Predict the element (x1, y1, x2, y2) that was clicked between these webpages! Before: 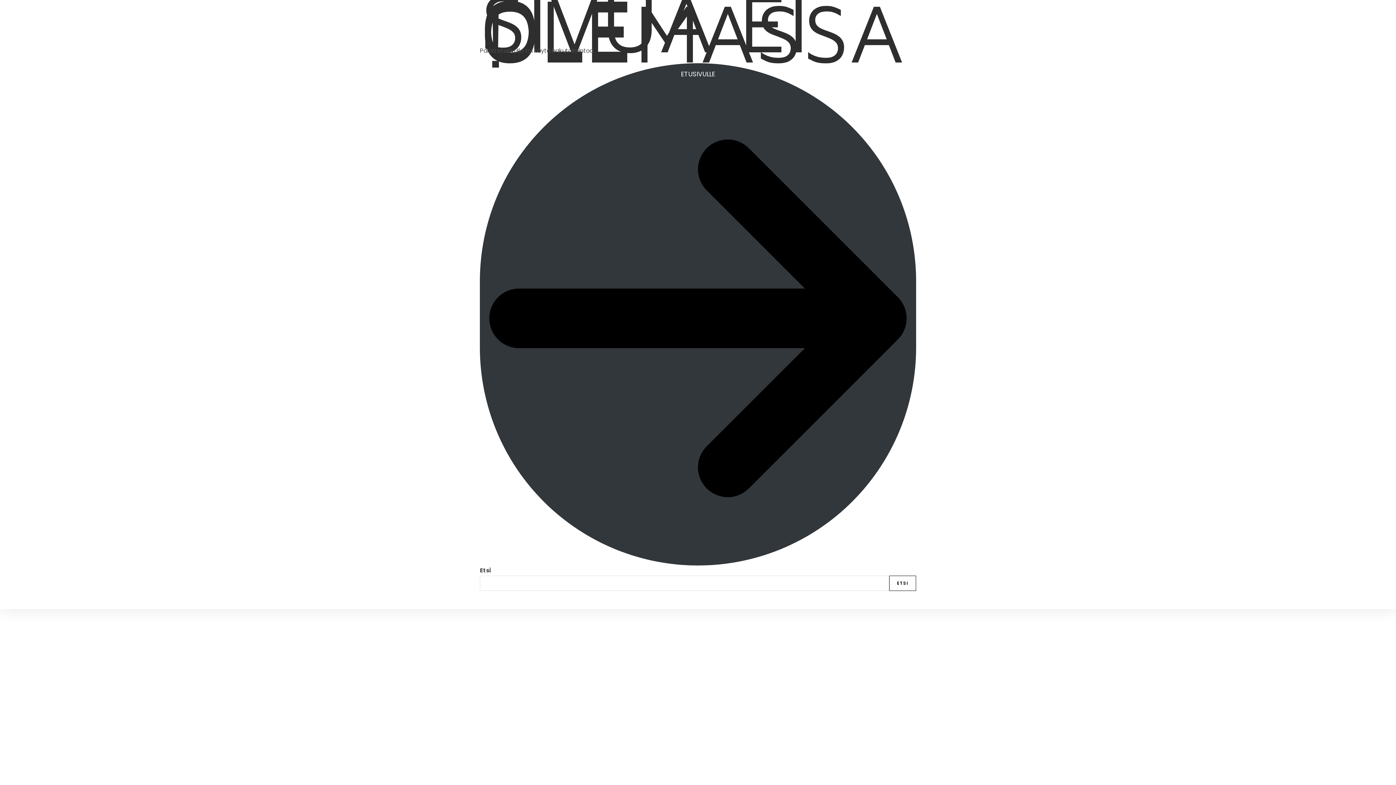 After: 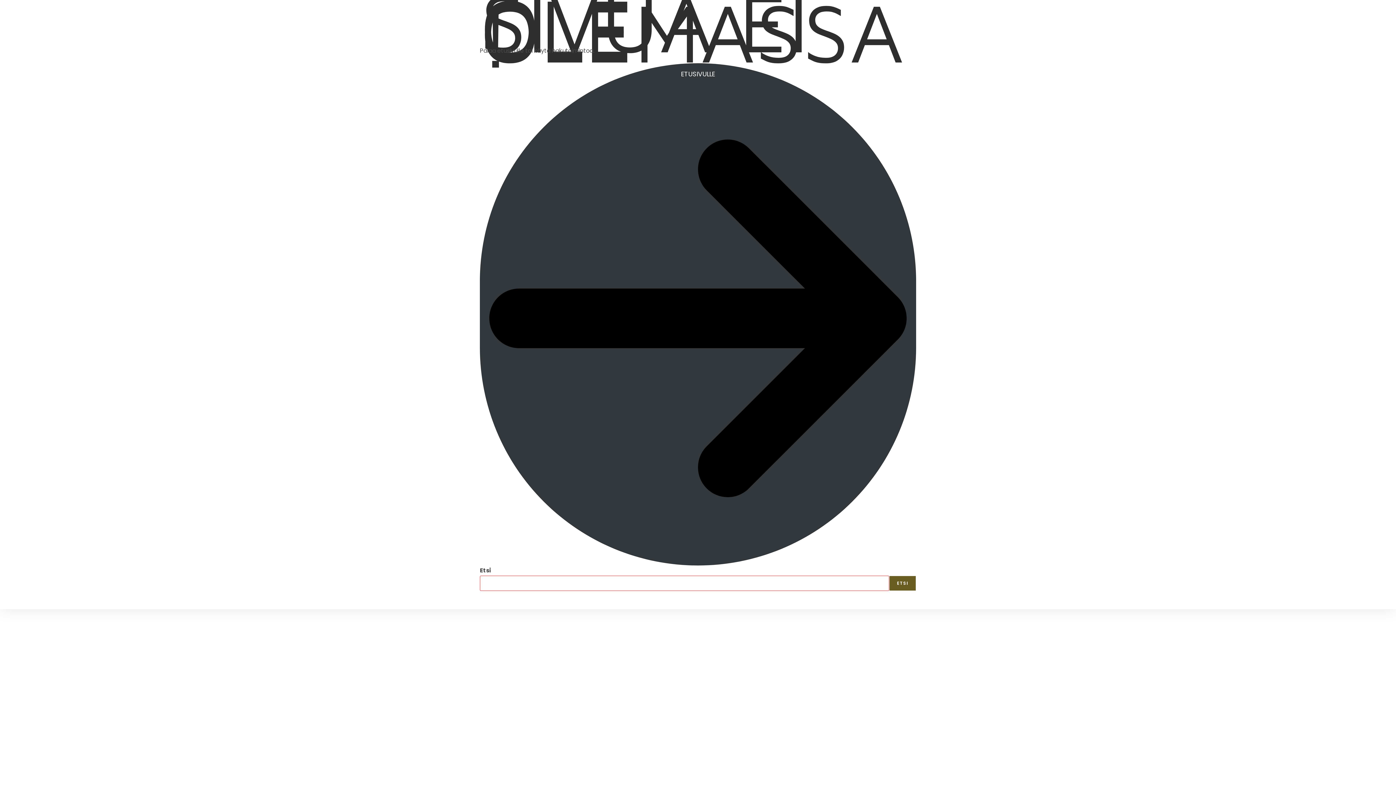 Action: bbox: (889, 576, 916, 591) label: Etsi